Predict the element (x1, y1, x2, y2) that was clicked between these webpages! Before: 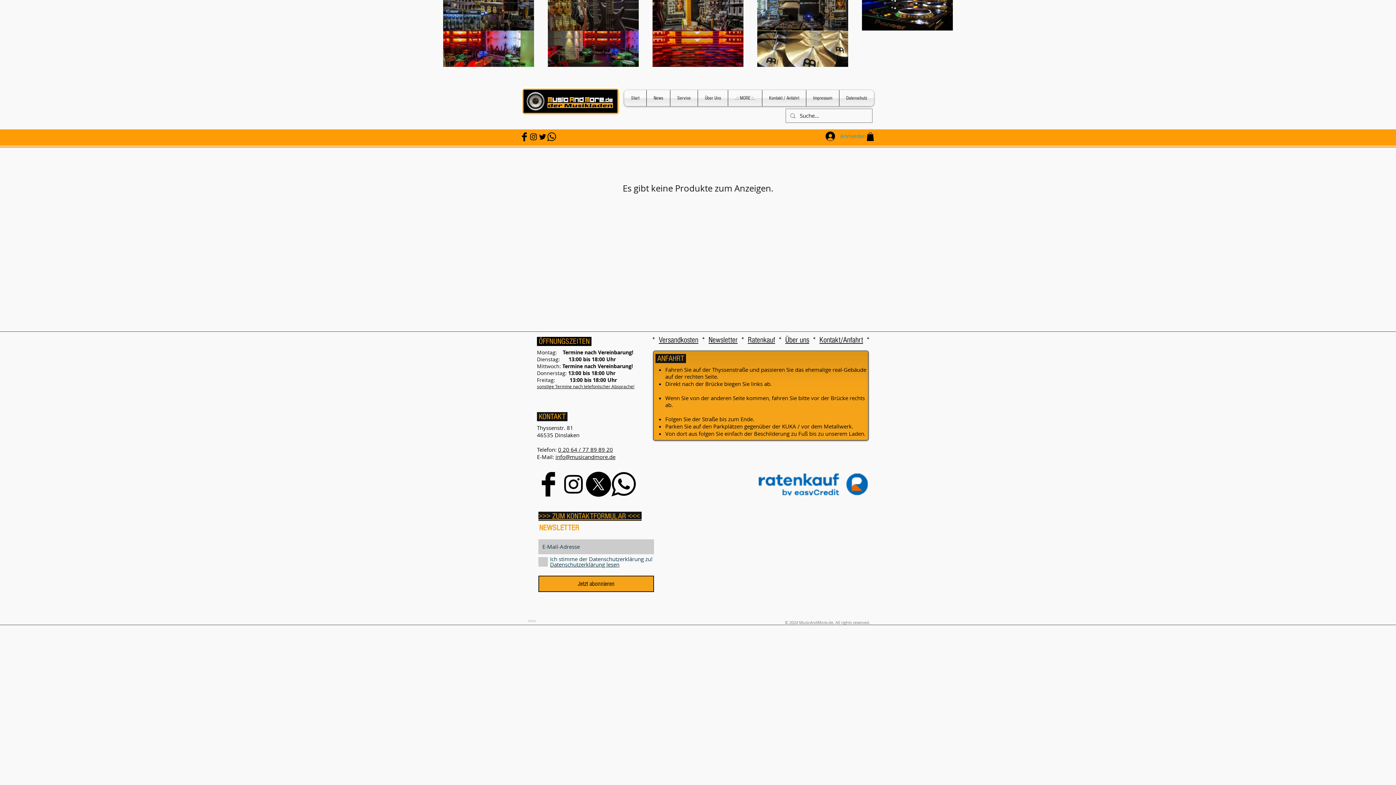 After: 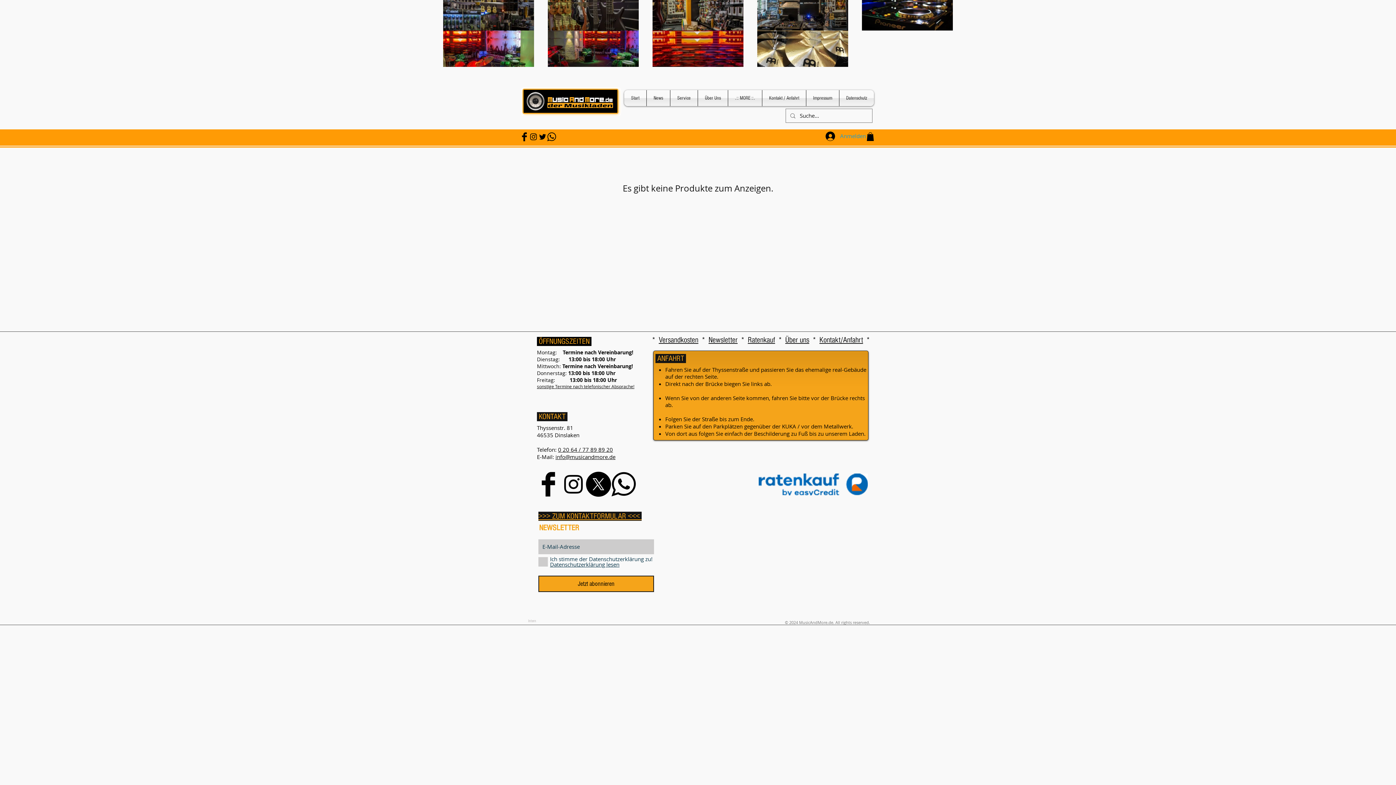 Action: label: Black Instagram Icon bbox: (529, 132, 538, 141)